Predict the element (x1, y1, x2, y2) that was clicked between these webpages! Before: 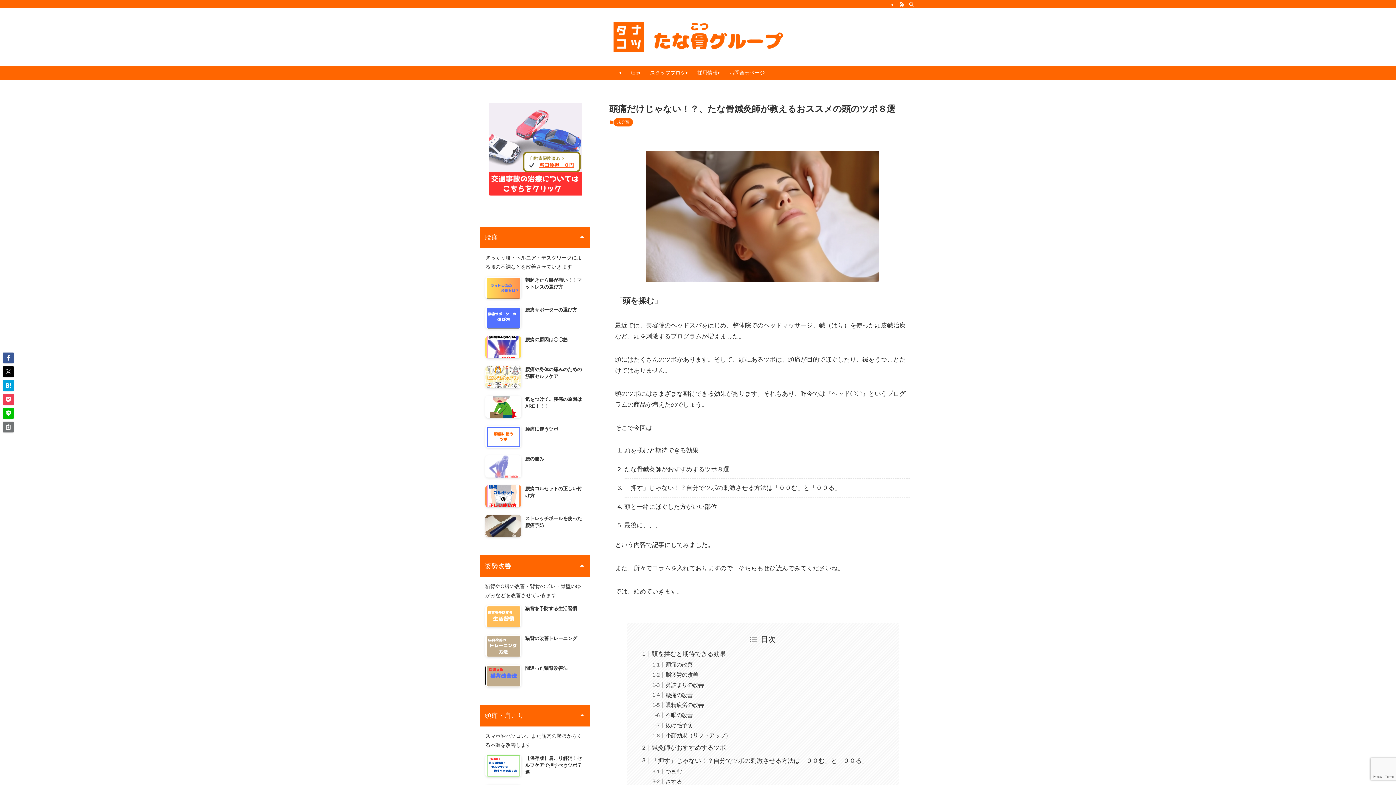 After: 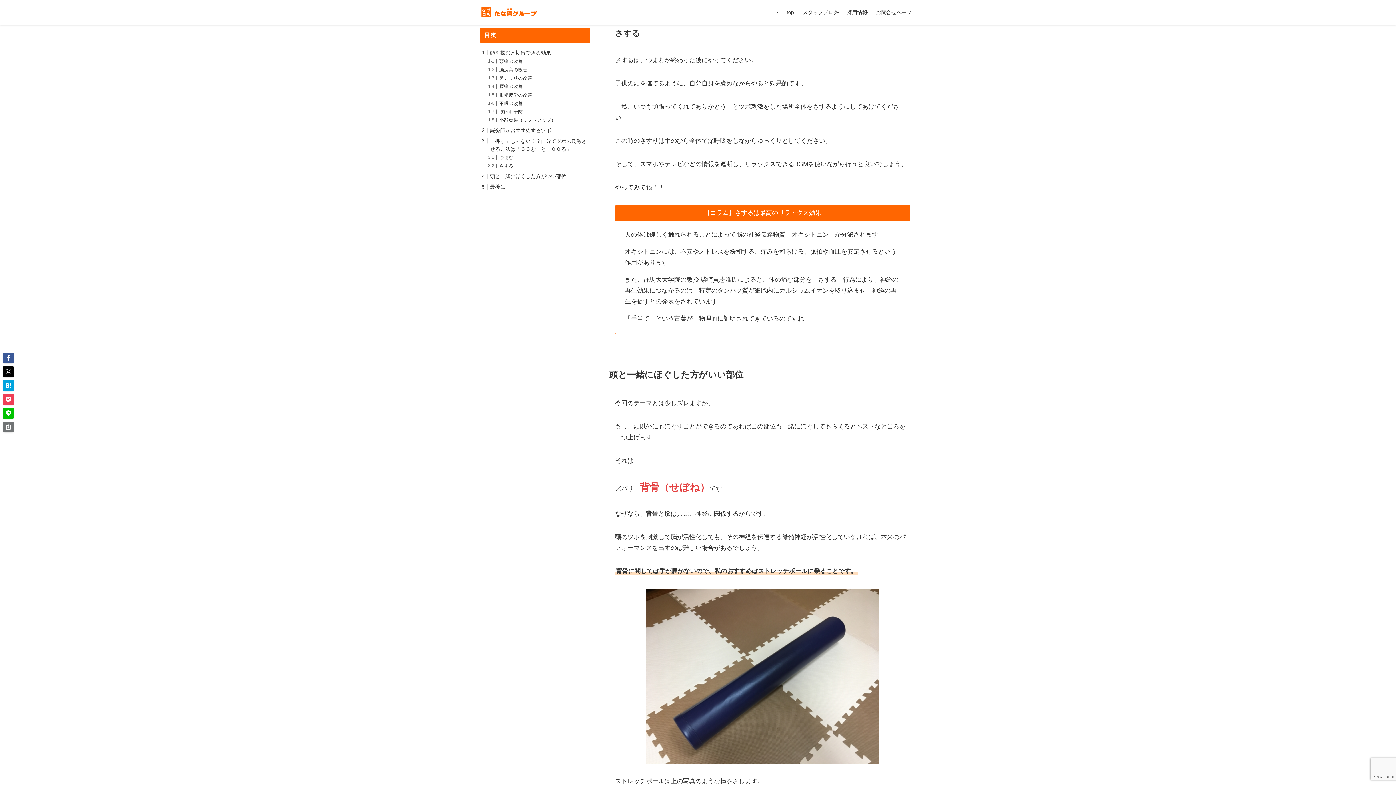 Action: label: さする bbox: (665, 778, 682, 784)